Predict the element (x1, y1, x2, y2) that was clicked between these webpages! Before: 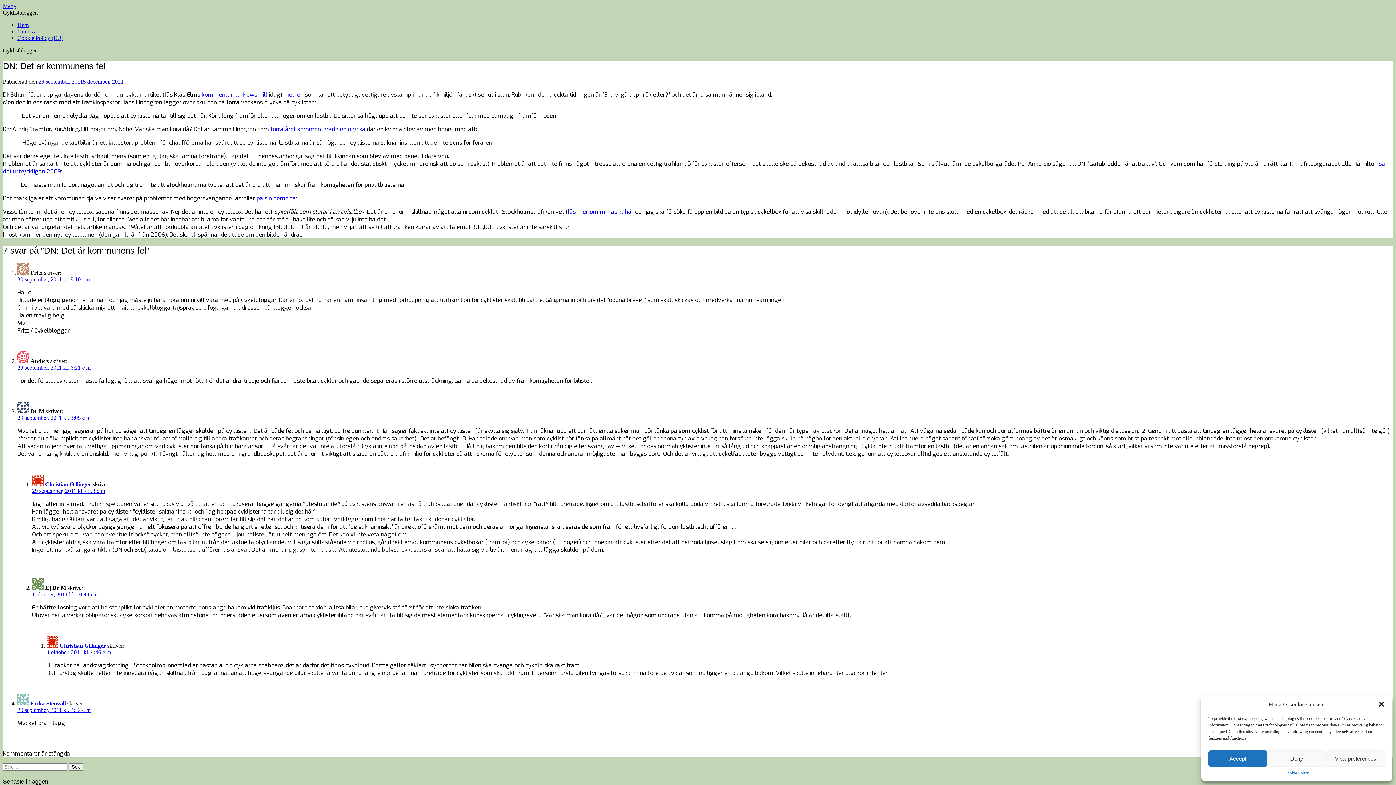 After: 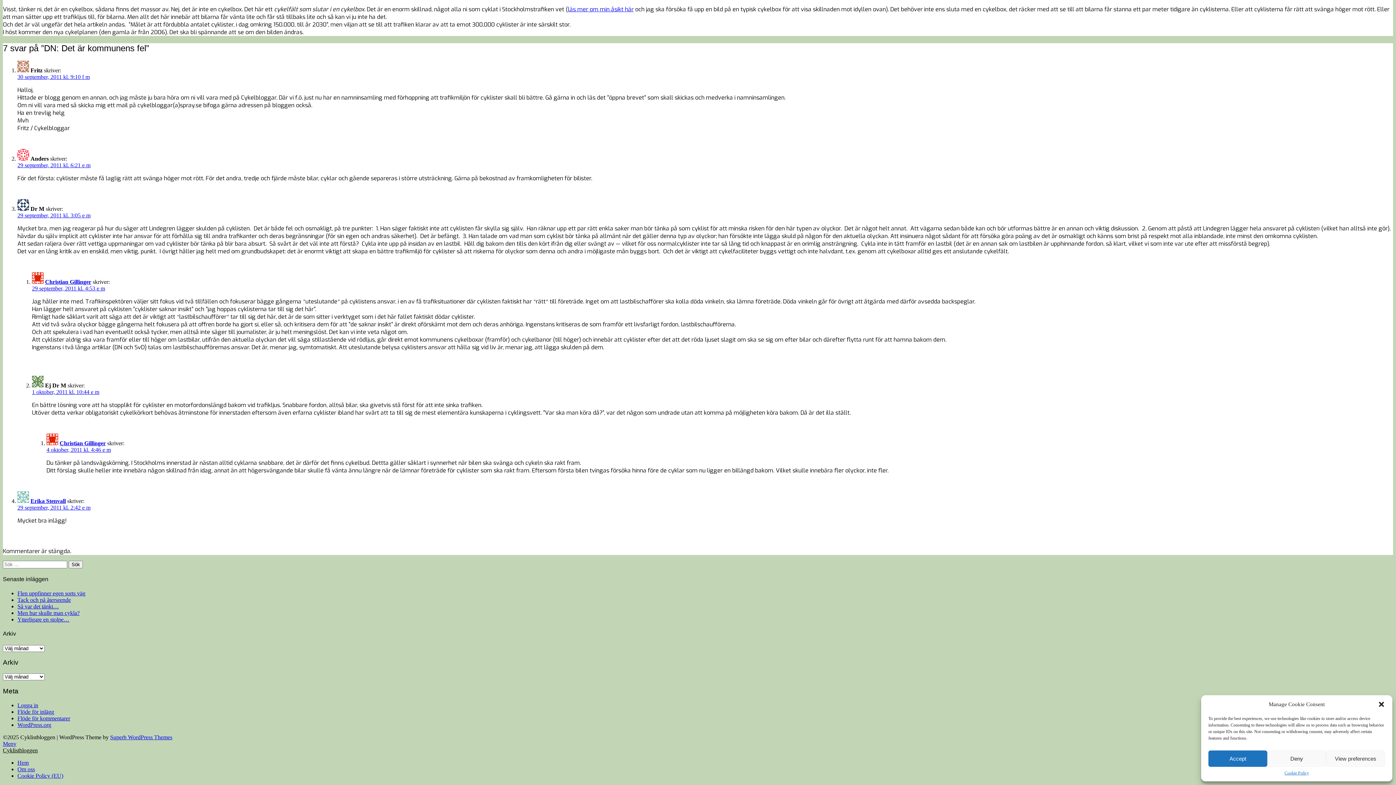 Action: bbox: (46, 649, 110, 655) label: 4 oktober, 2011 kl. 4:46 e m